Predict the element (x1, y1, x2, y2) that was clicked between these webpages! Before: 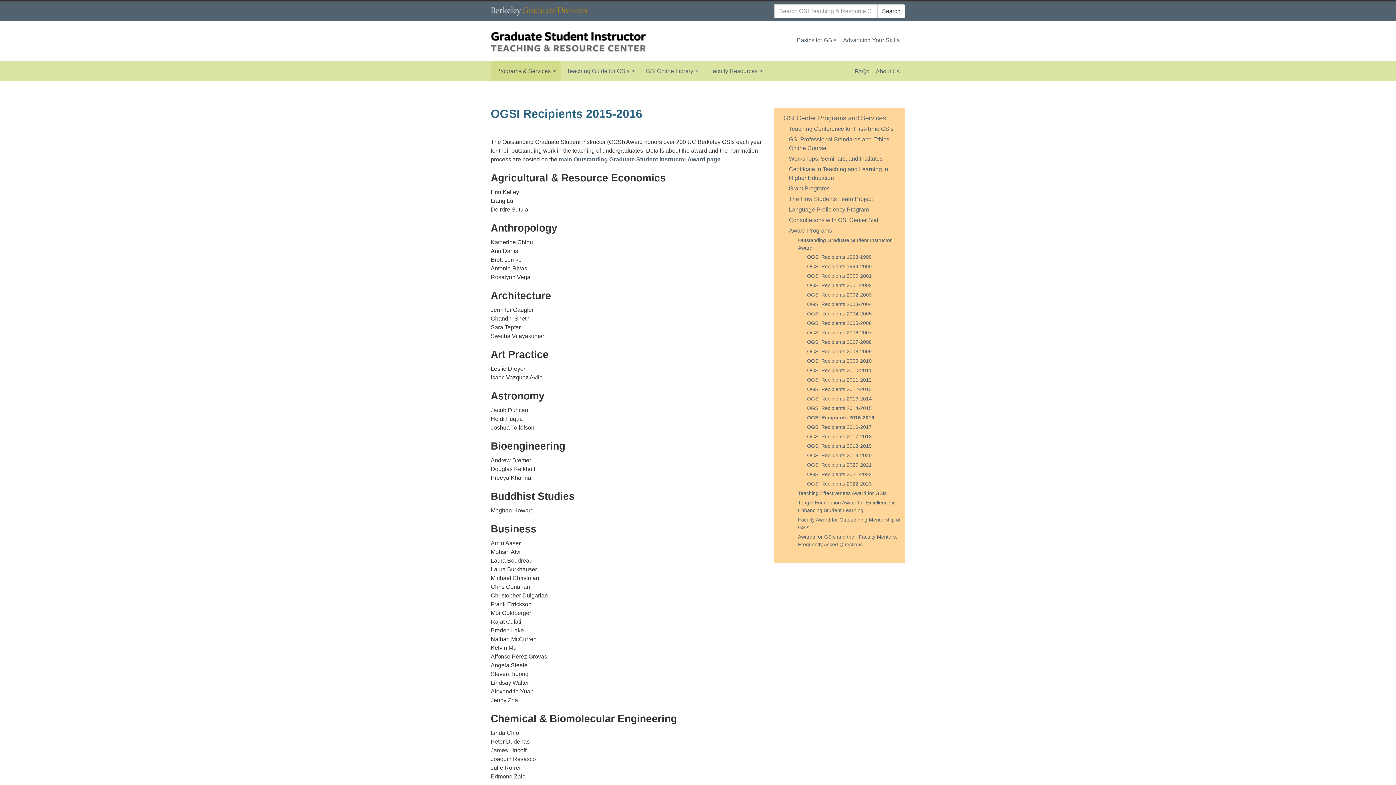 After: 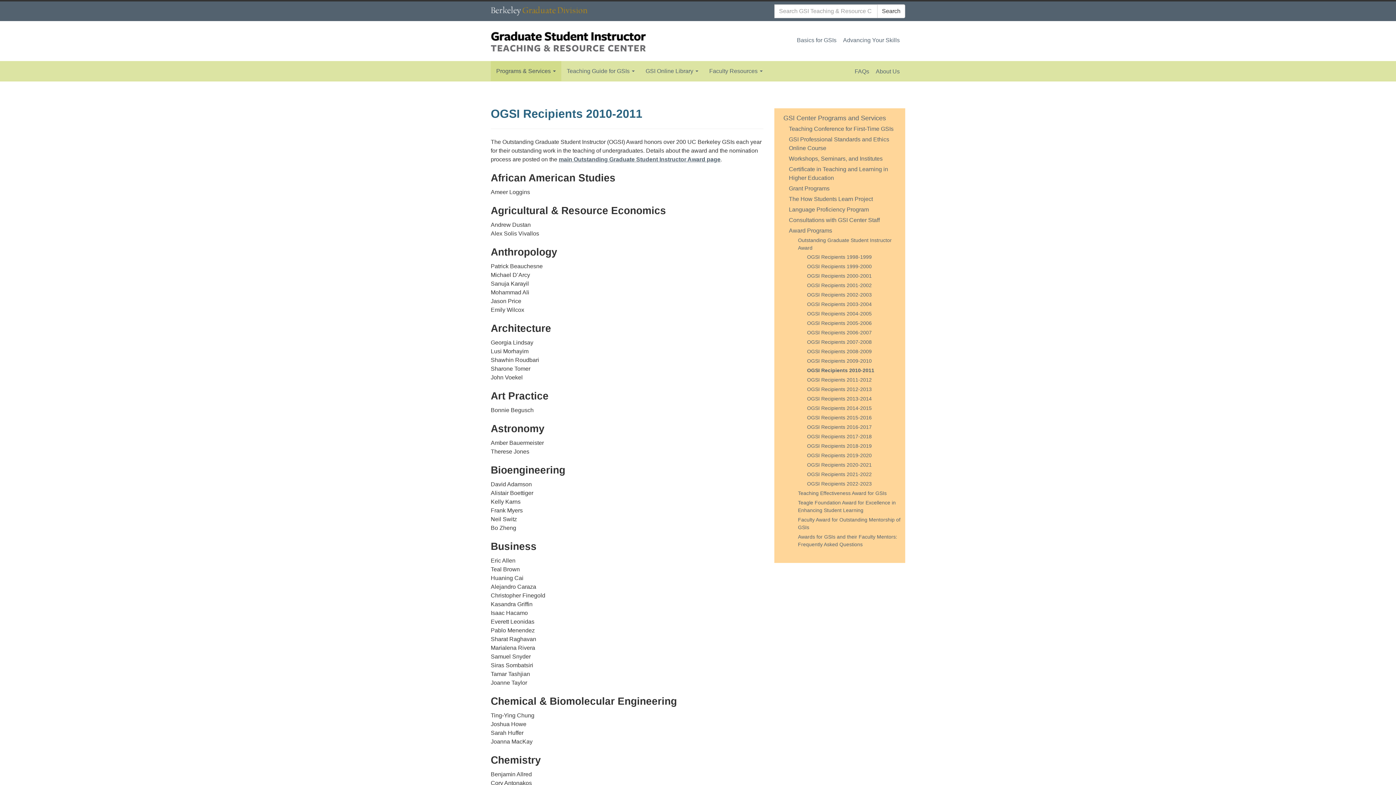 Action: label: OGSI Recipients 2010-2011 bbox: (807, 367, 872, 373)